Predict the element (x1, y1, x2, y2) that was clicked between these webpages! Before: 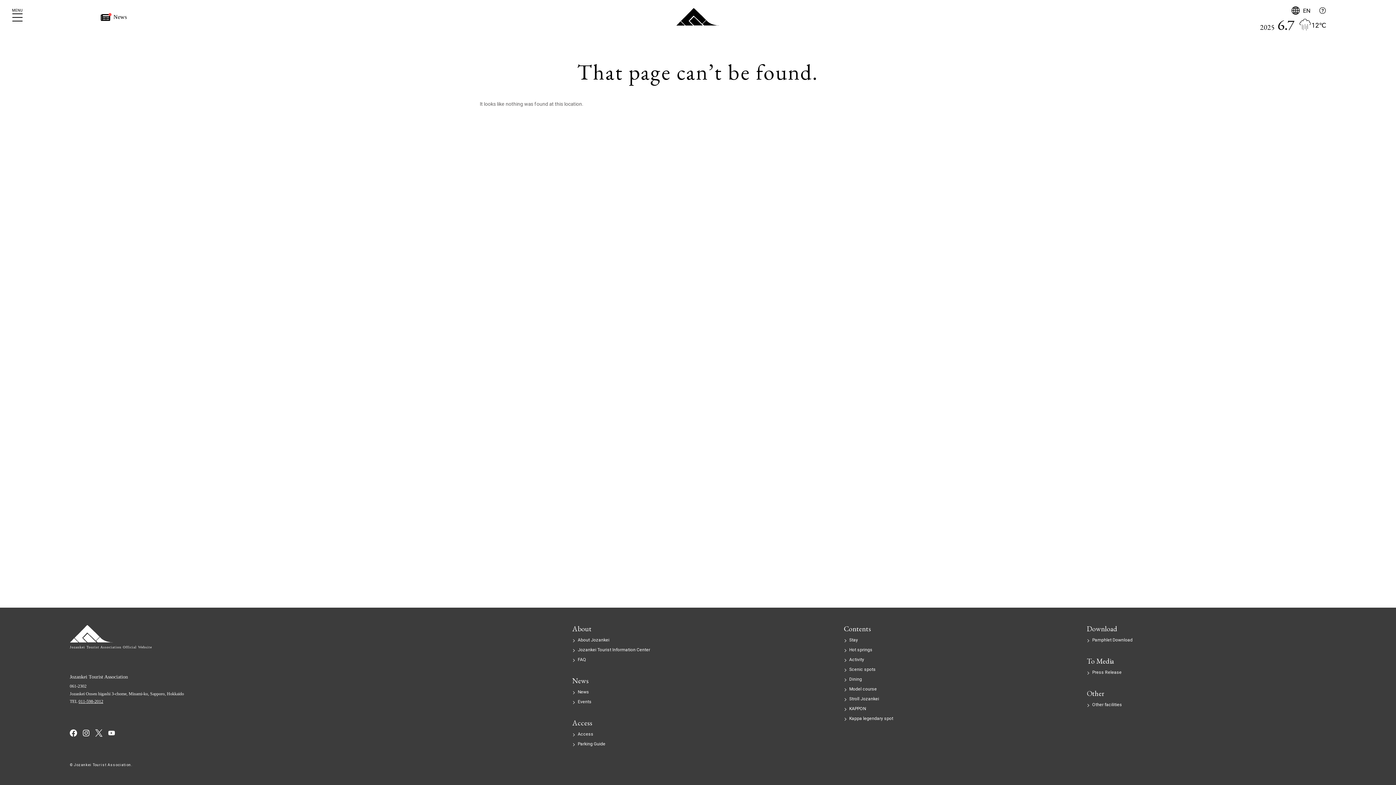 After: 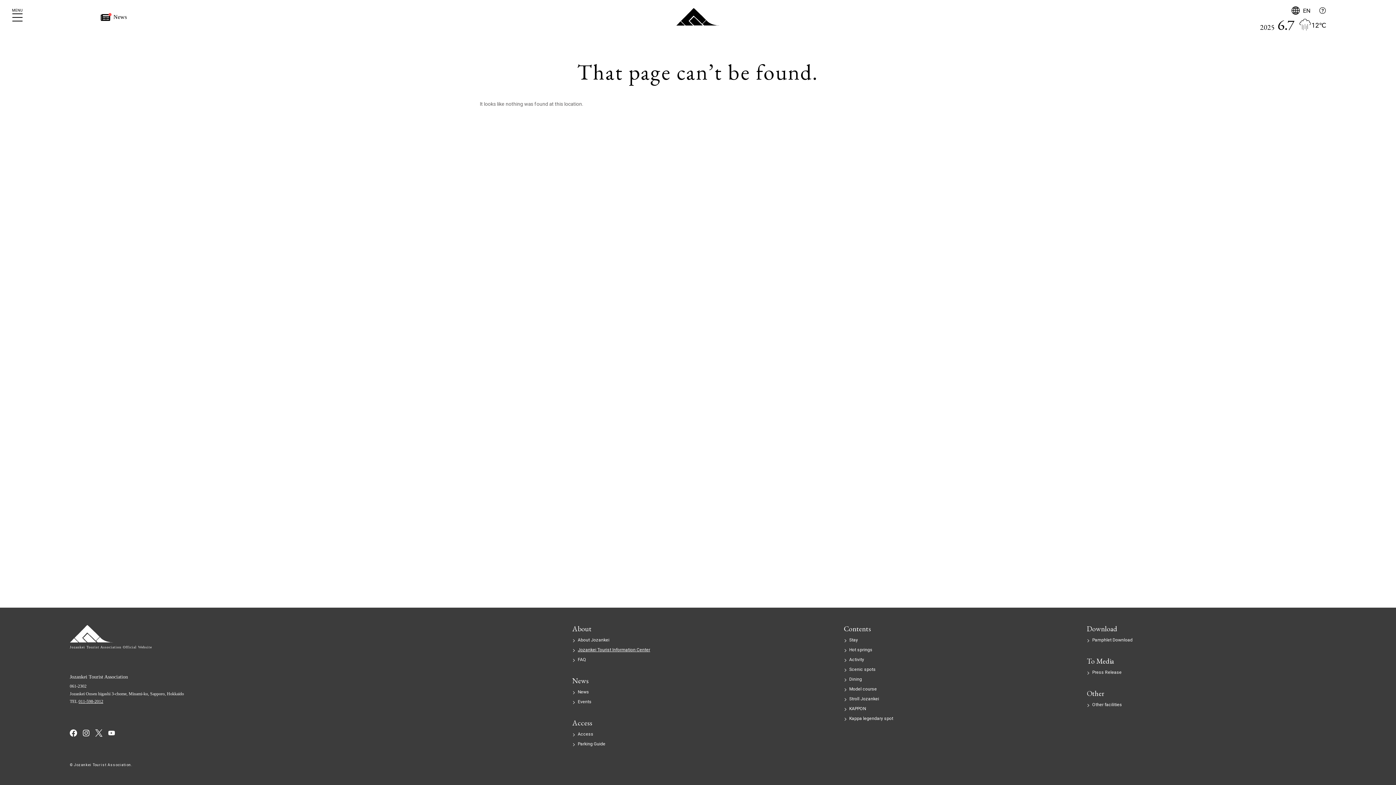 Action: bbox: (572, 646, 650, 653) label: Jozankei Tourist Information Center